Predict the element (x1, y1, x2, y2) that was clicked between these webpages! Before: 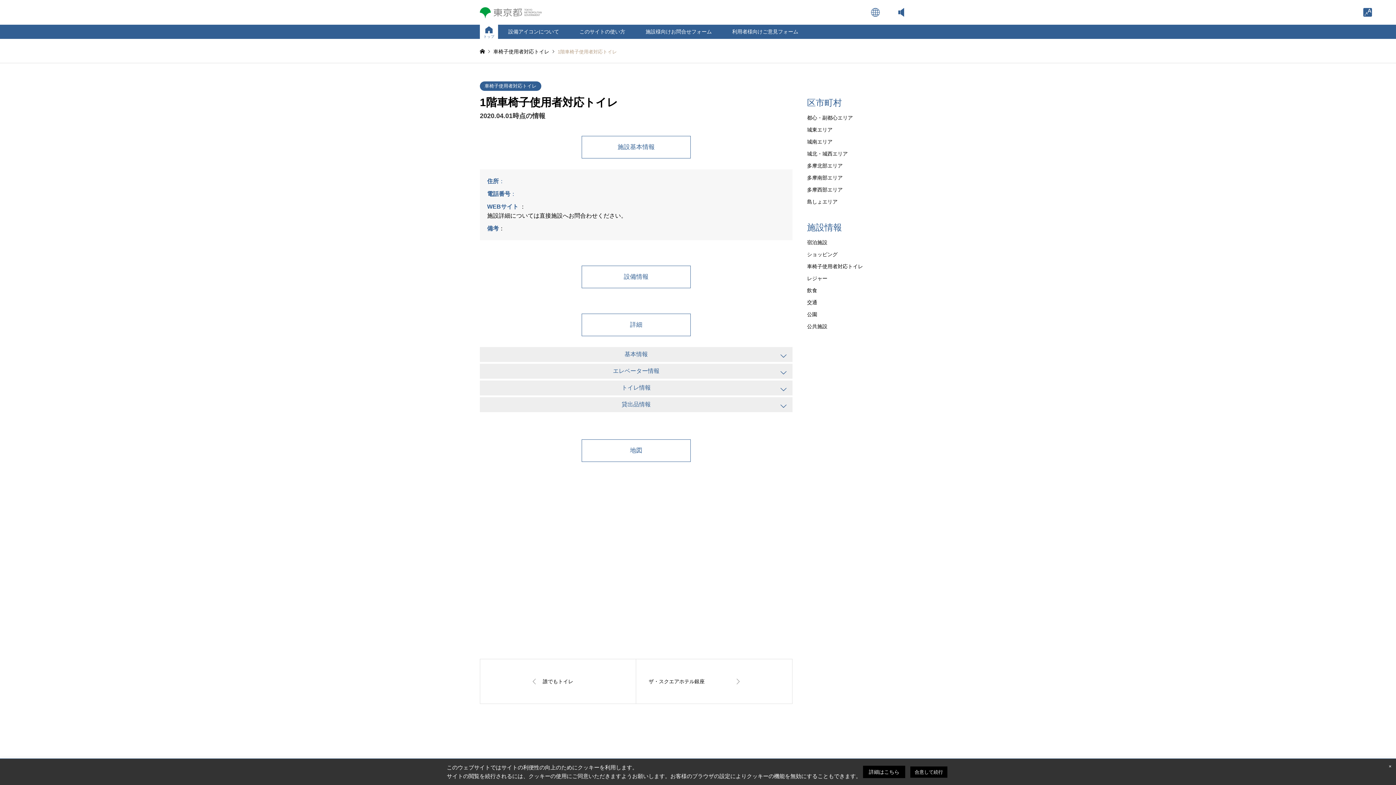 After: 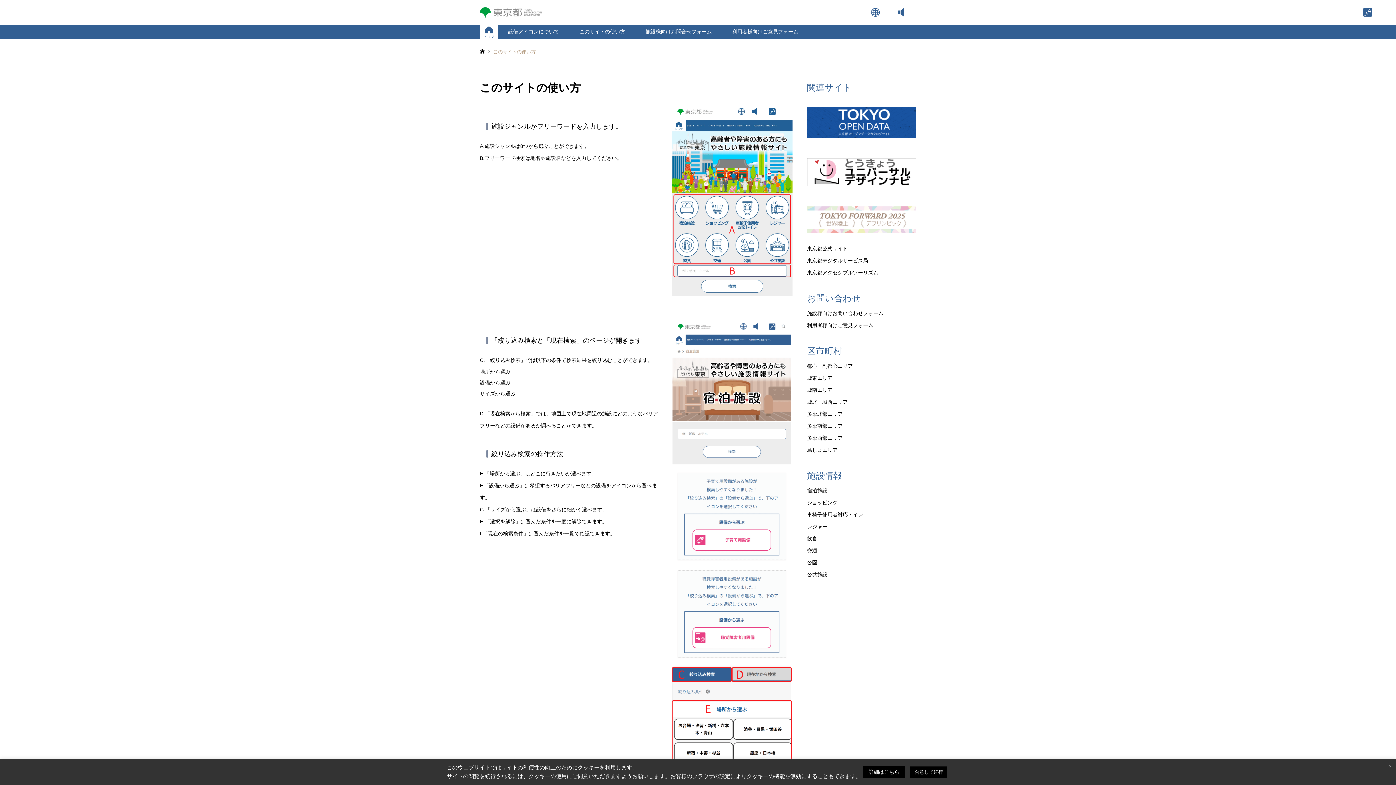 Action: bbox: (569, 24, 635, 38) label: このサイトの使い方